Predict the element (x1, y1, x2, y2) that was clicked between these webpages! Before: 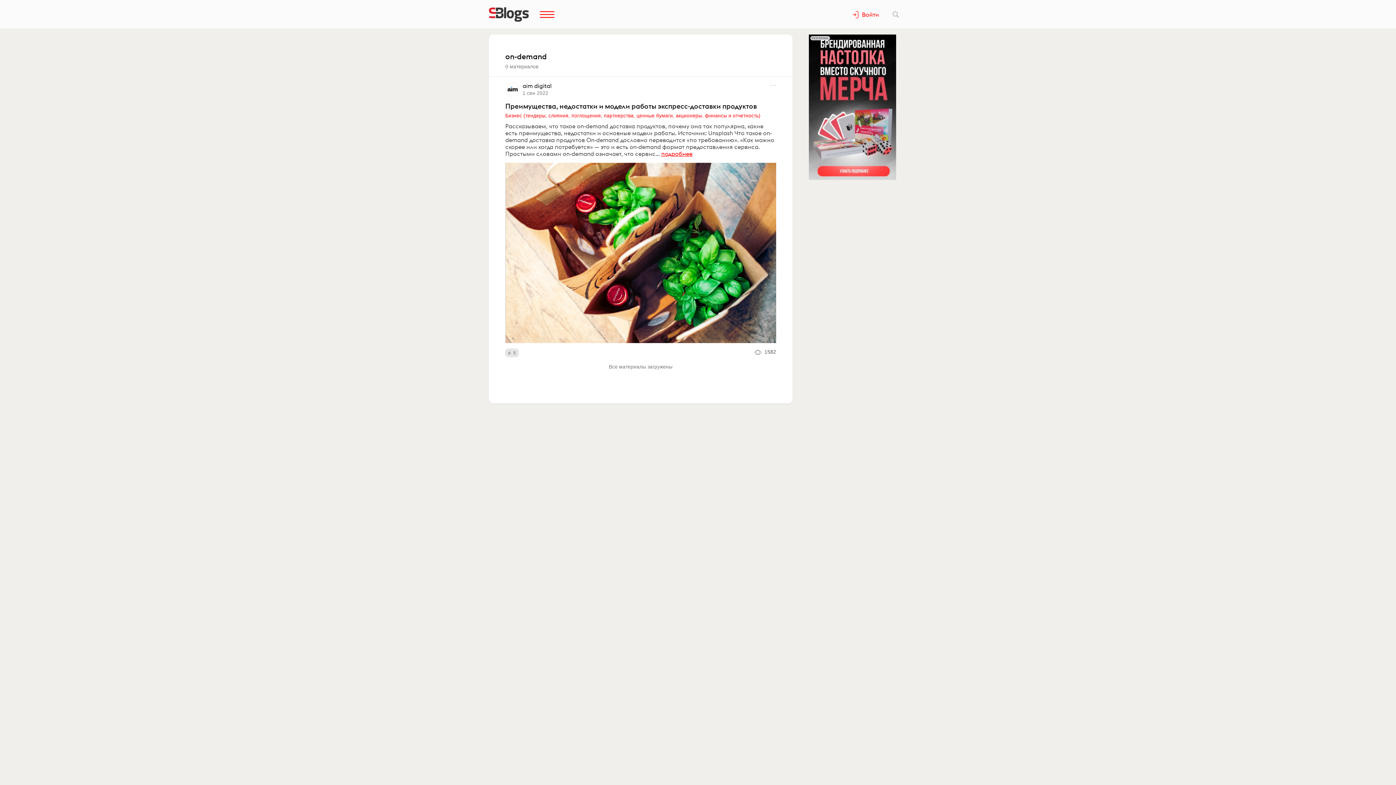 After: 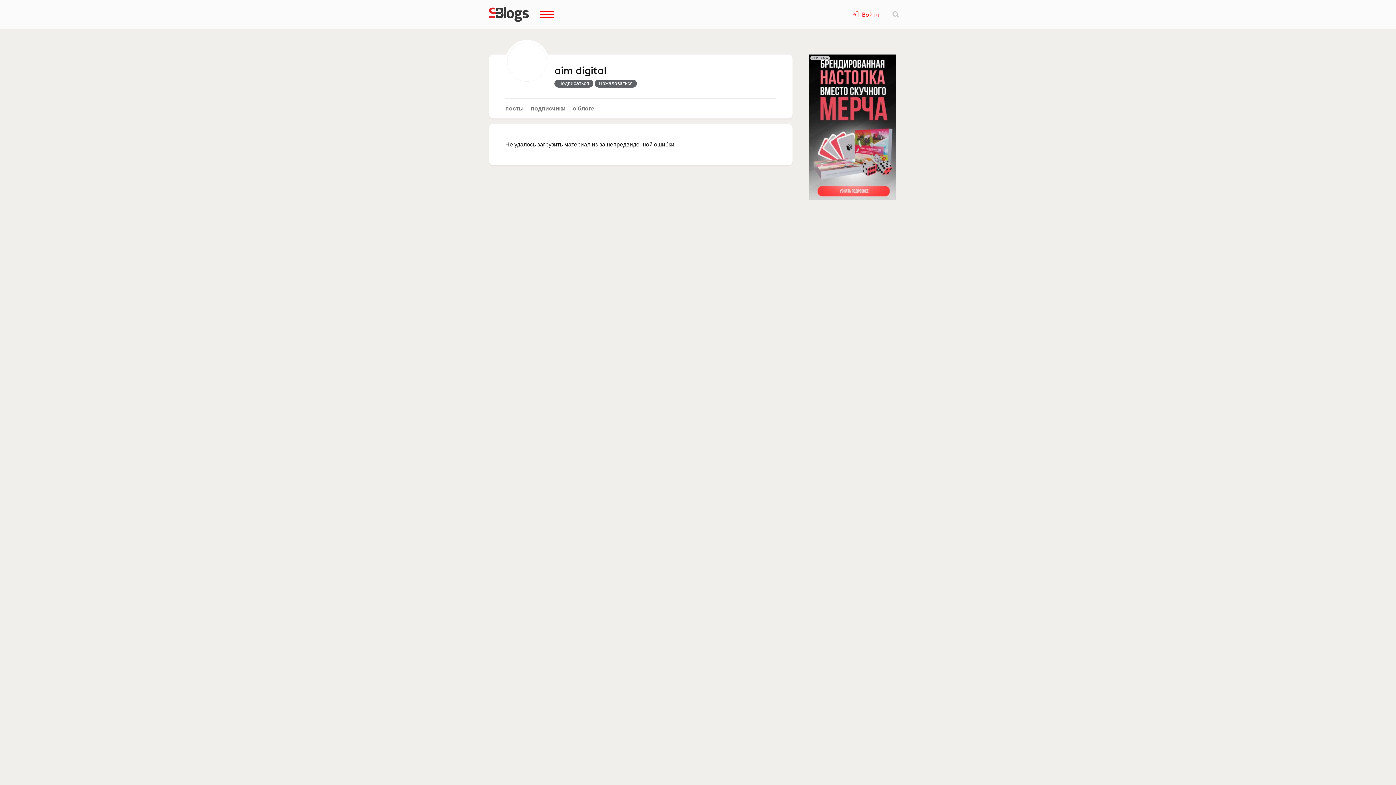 Action: label: подробнее bbox: (661, 150, 692, 157)